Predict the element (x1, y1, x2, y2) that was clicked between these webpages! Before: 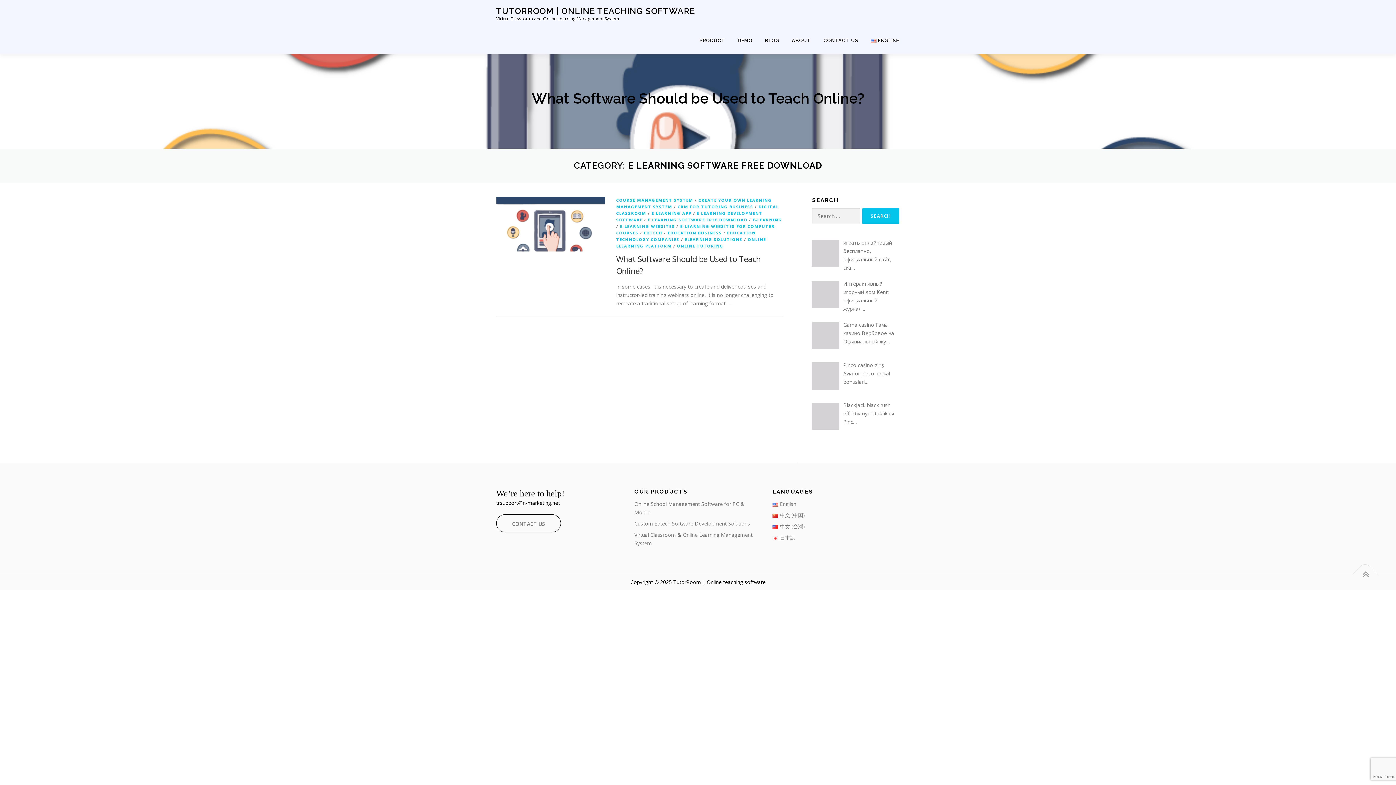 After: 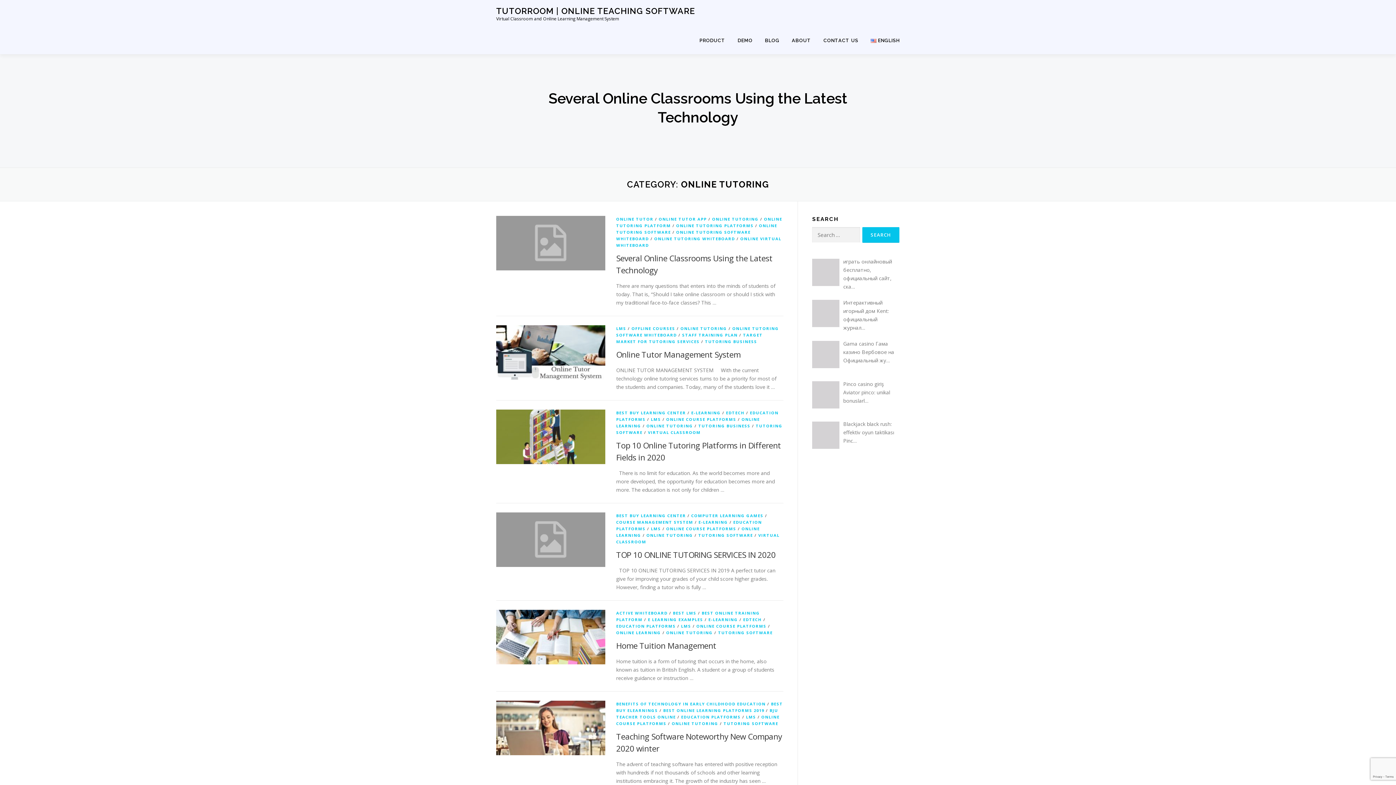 Action: label: ONLINE TUTORING bbox: (677, 243, 723, 248)